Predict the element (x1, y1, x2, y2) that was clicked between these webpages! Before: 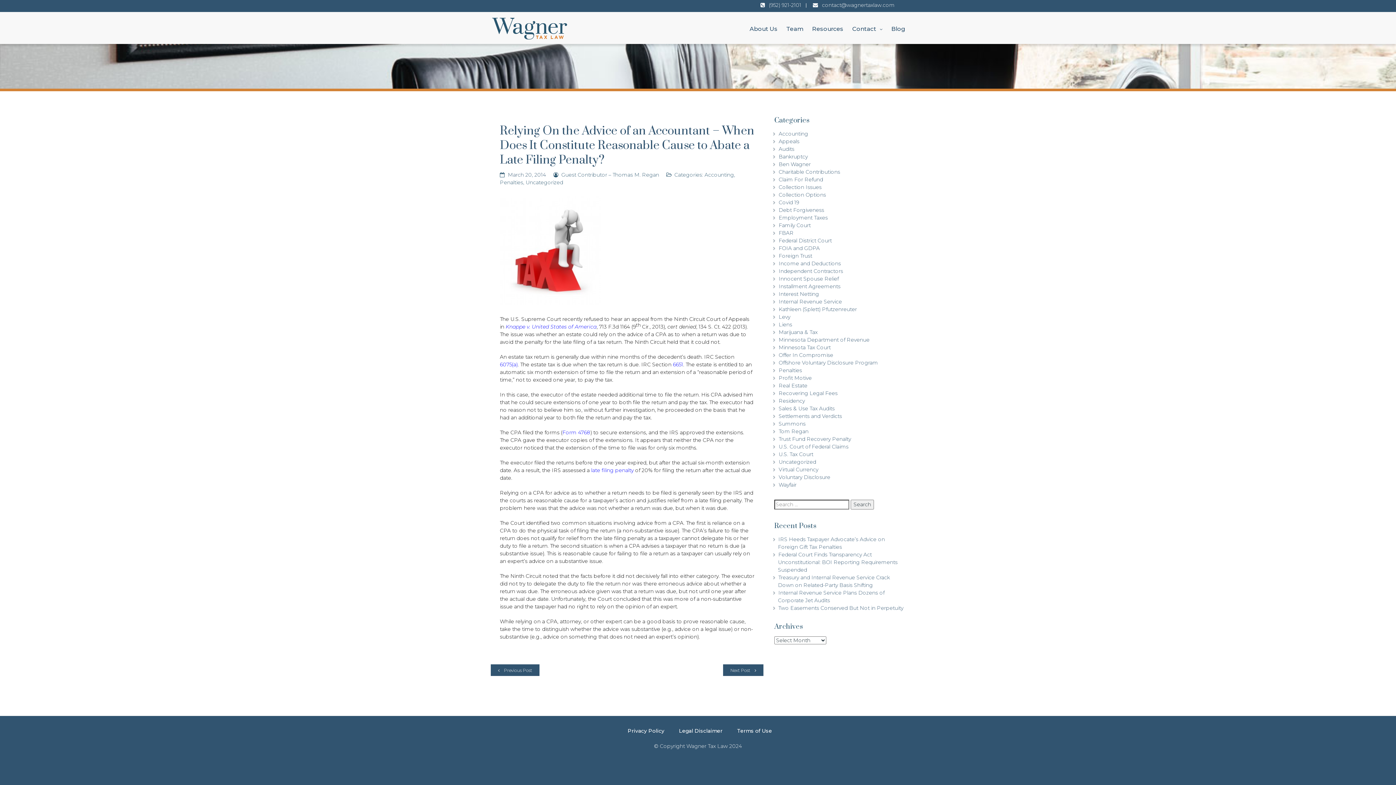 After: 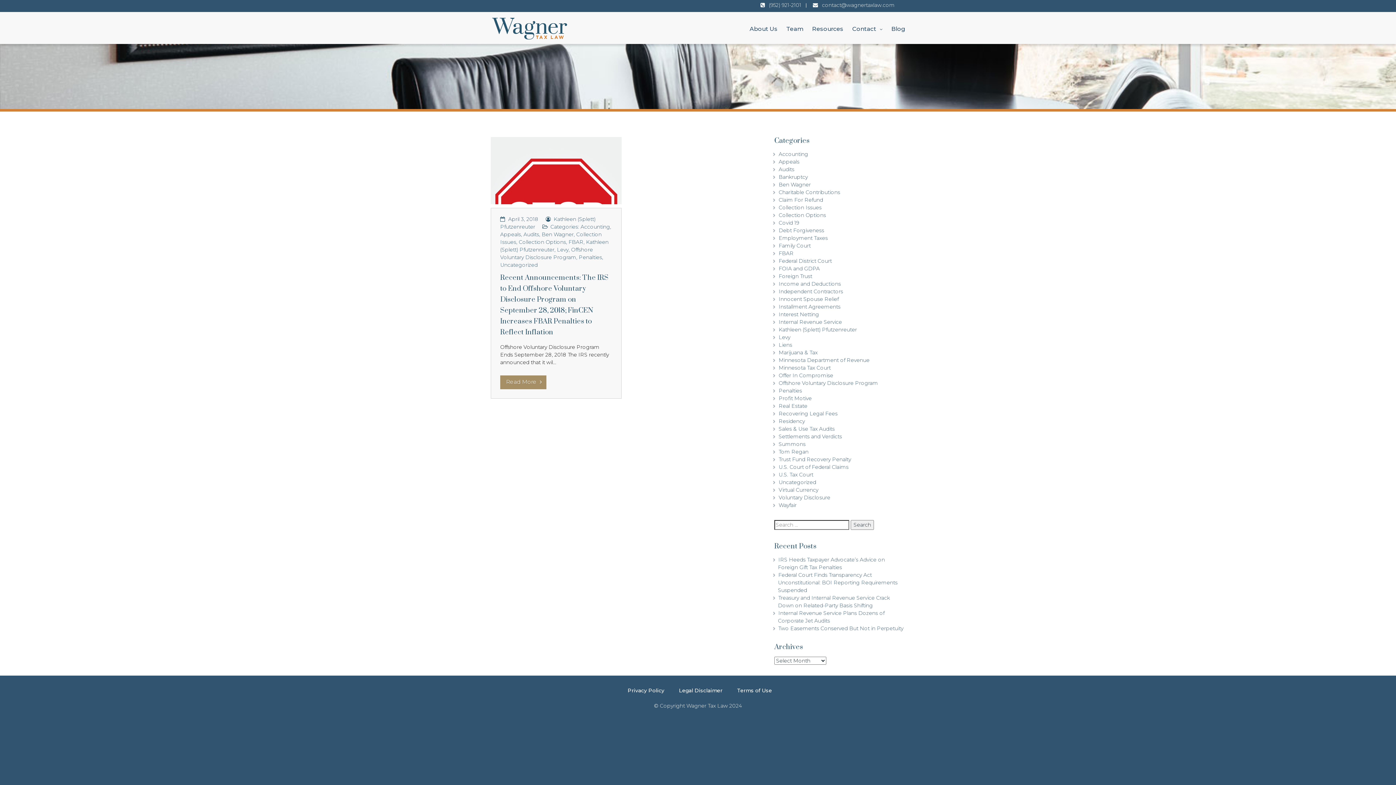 Action: bbox: (778, 359, 878, 366) label: Offshore Voluntary Disclosure Program